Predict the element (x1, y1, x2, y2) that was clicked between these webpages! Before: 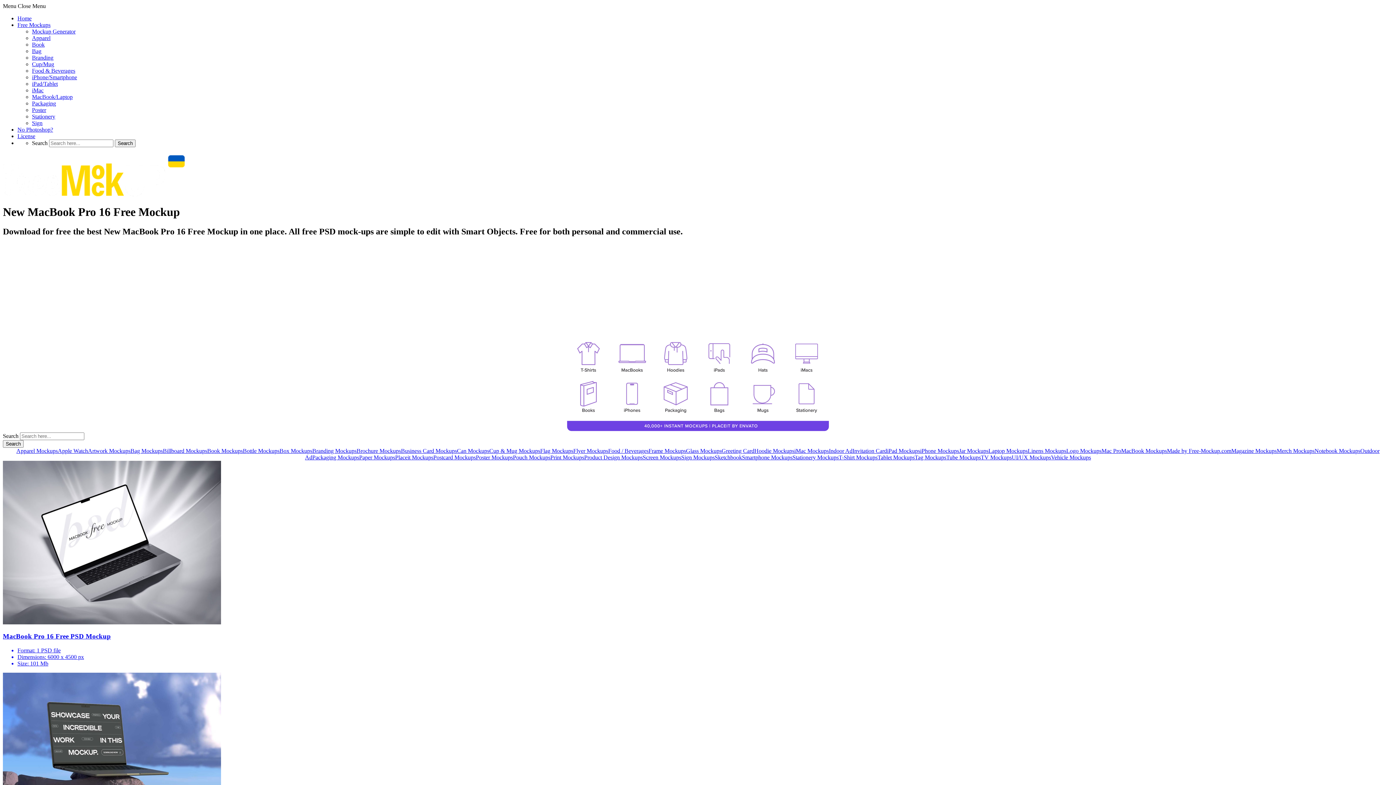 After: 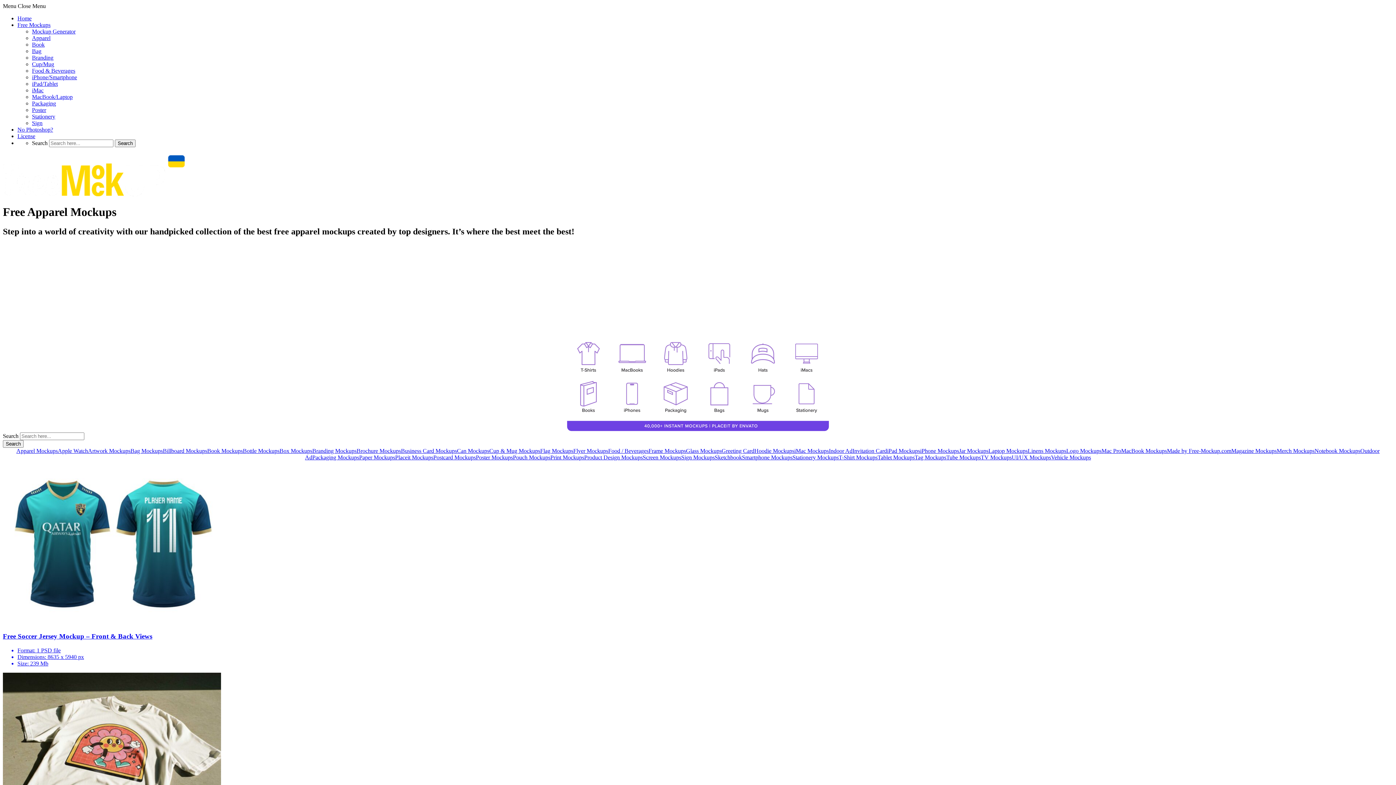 Action: label: Apparel Mockups bbox: (16, 447, 57, 454)